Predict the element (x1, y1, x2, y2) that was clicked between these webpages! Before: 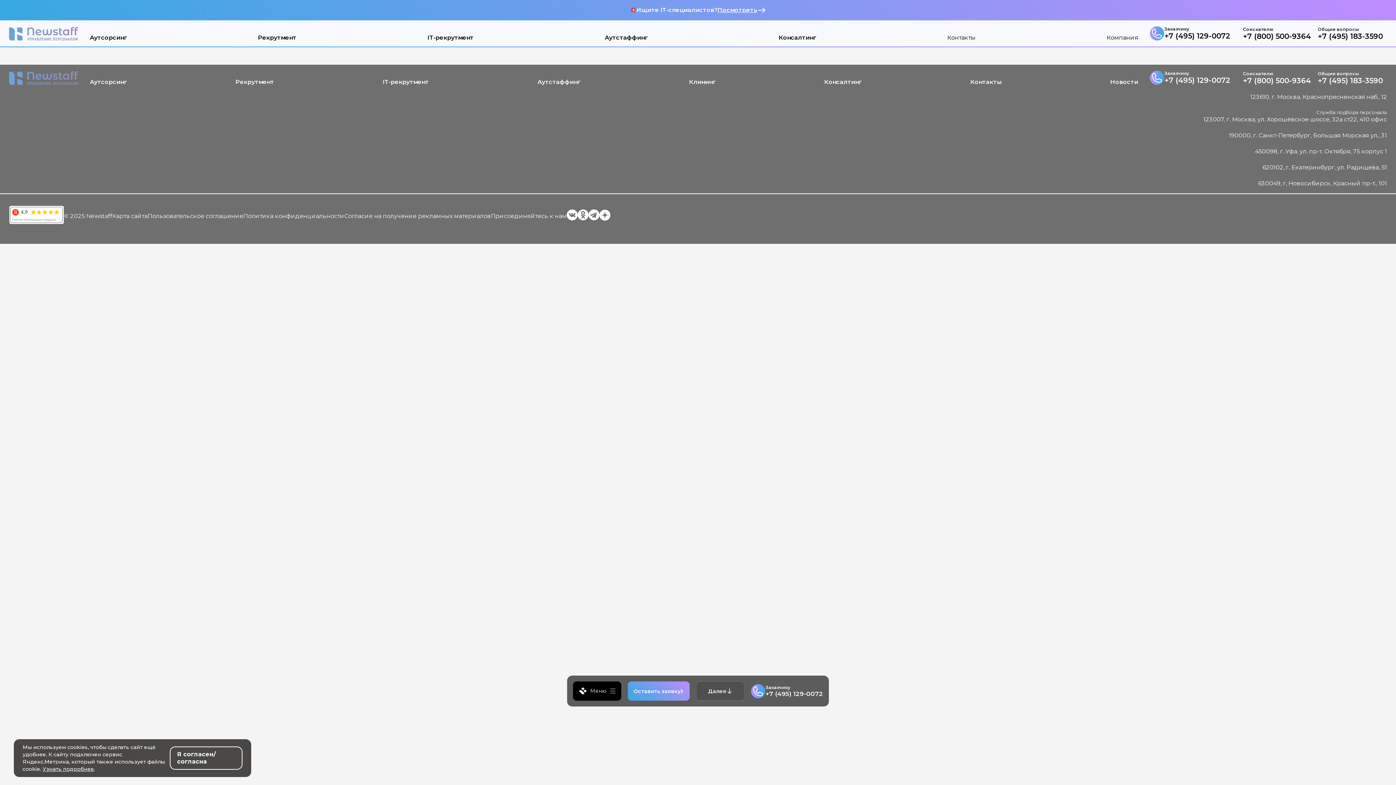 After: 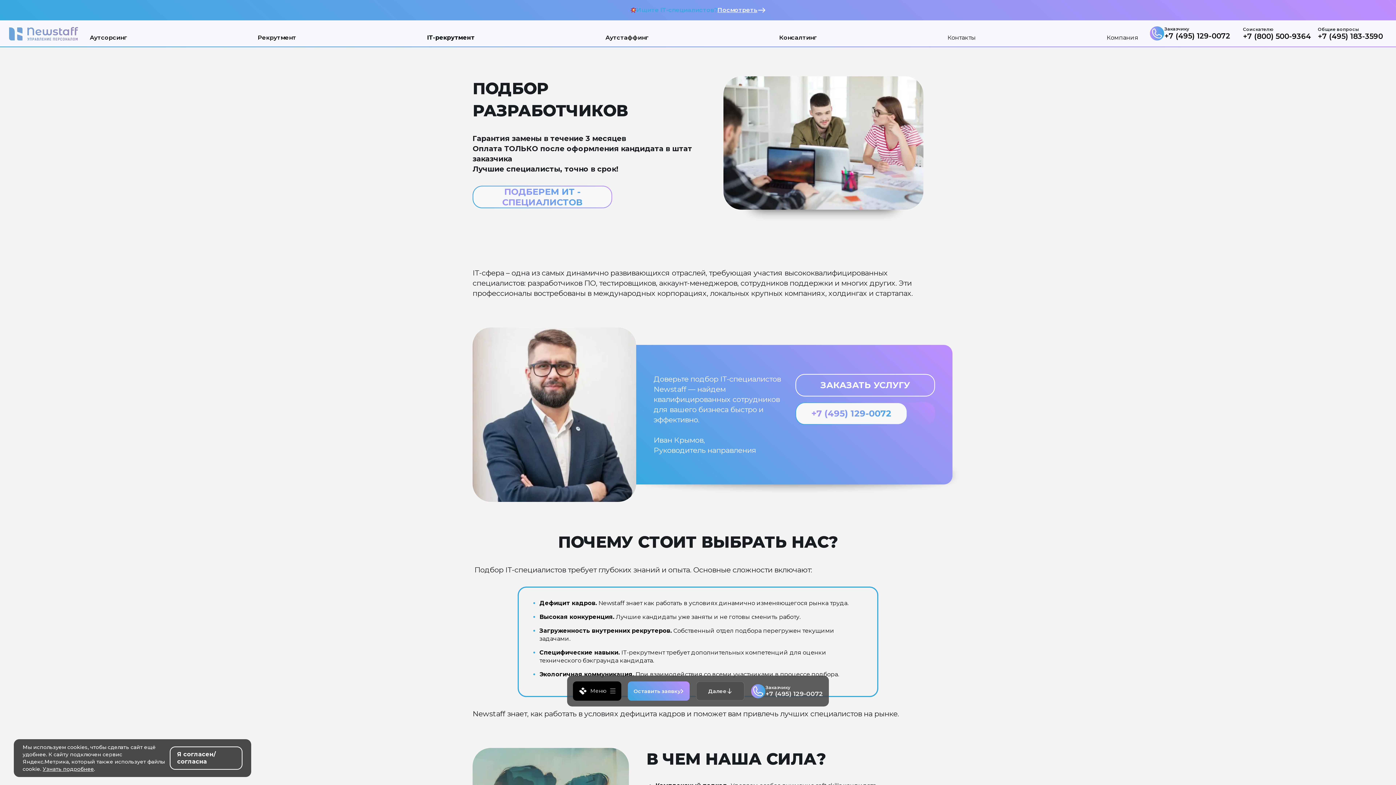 Action: bbox: (0, 0, 1396, 20) label: Ищите IT-специалистов?
Посмотреть
east